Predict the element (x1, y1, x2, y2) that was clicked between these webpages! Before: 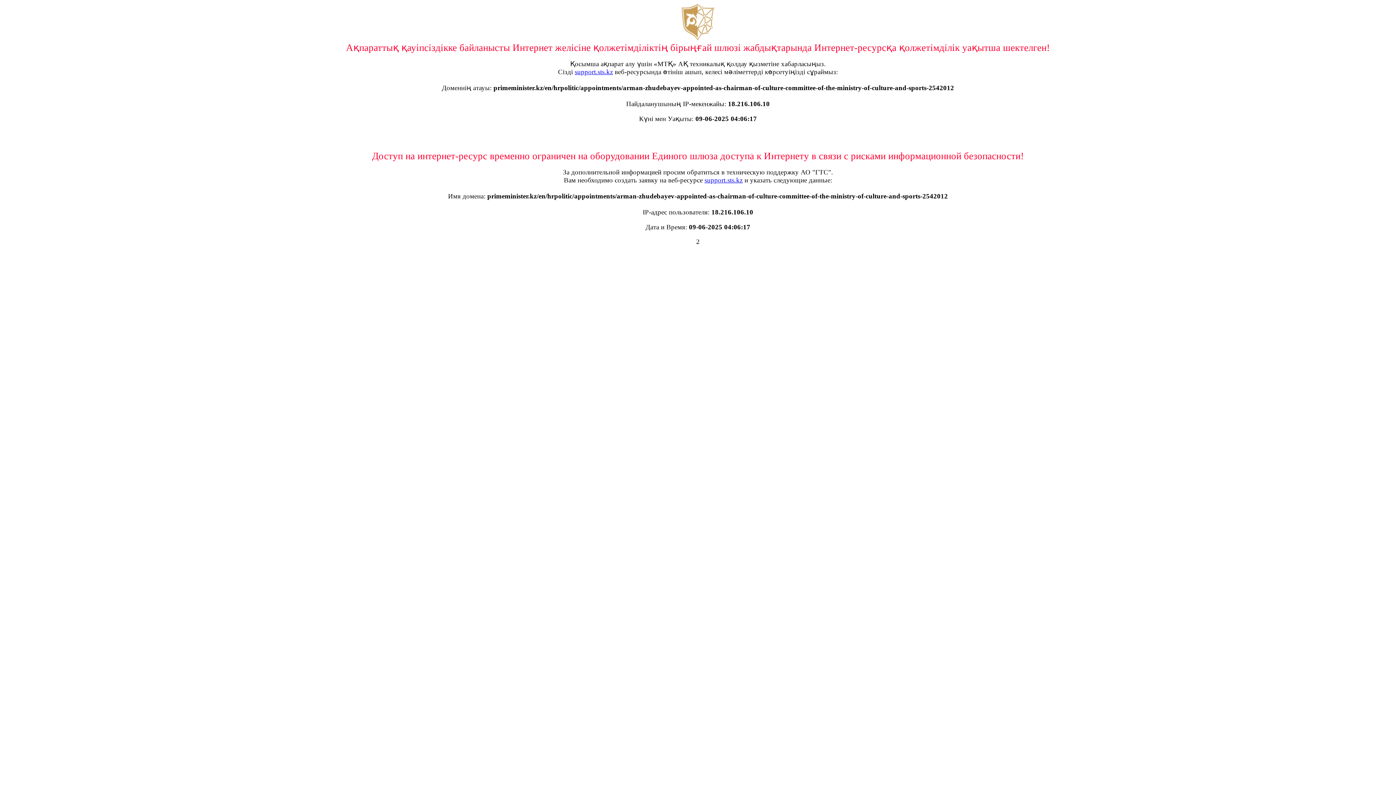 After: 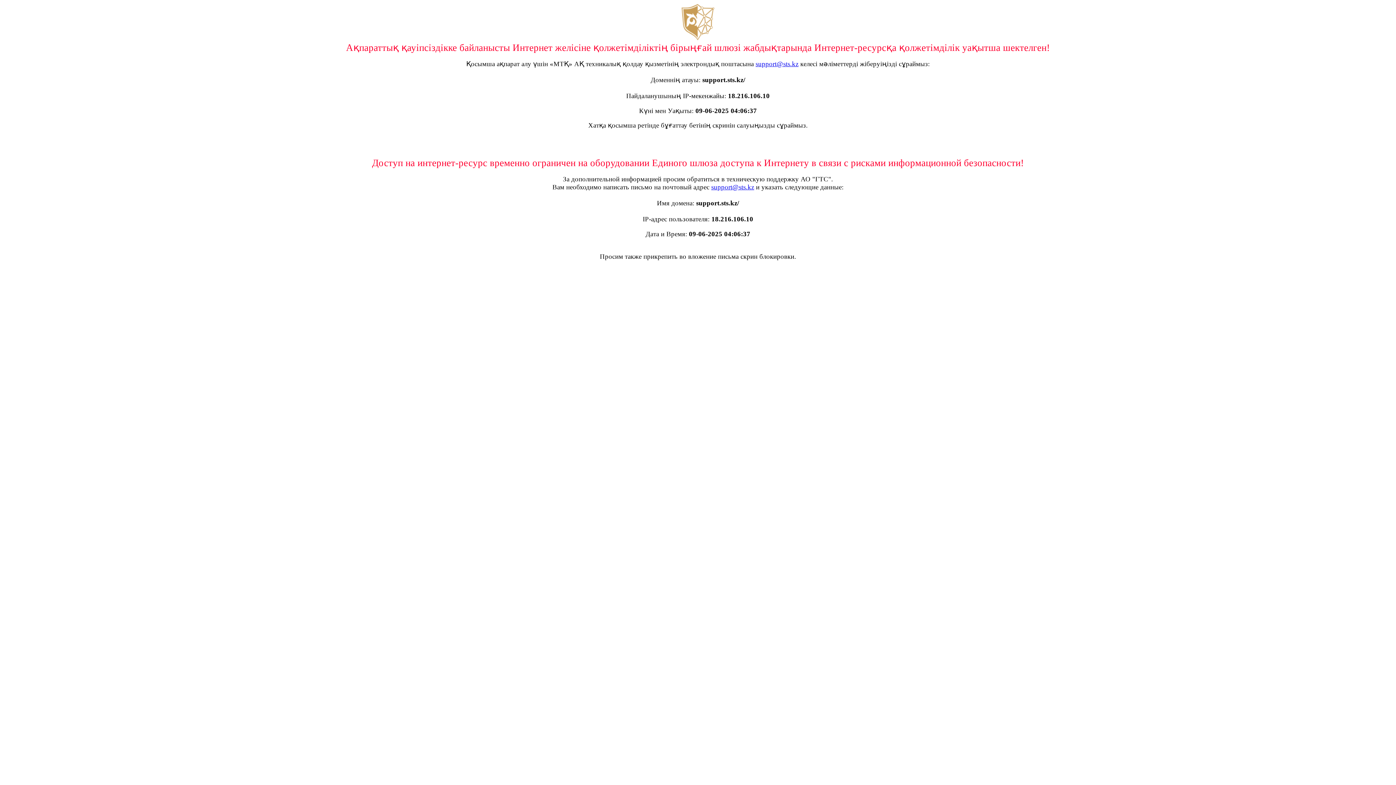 Action: bbox: (704, 176, 742, 184) label: support.sts.kz